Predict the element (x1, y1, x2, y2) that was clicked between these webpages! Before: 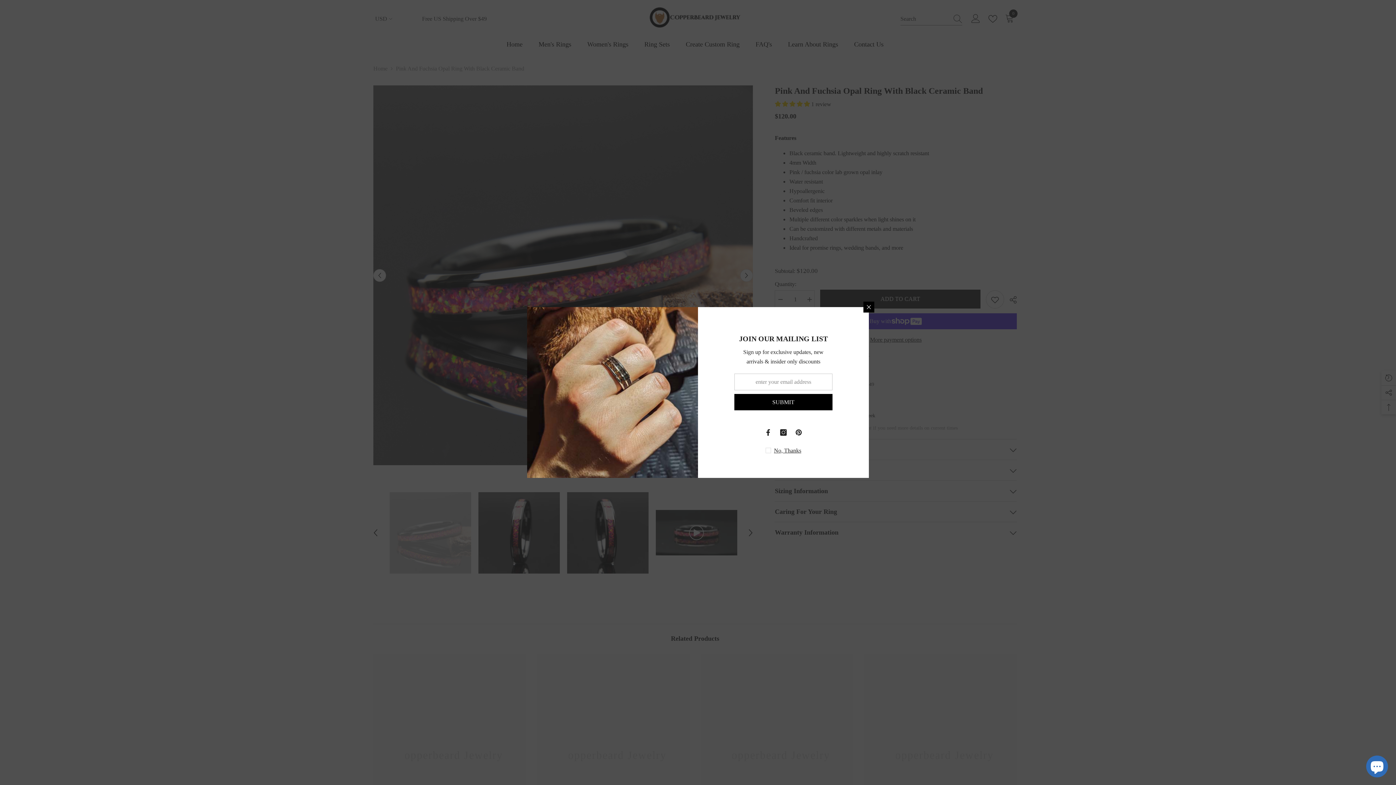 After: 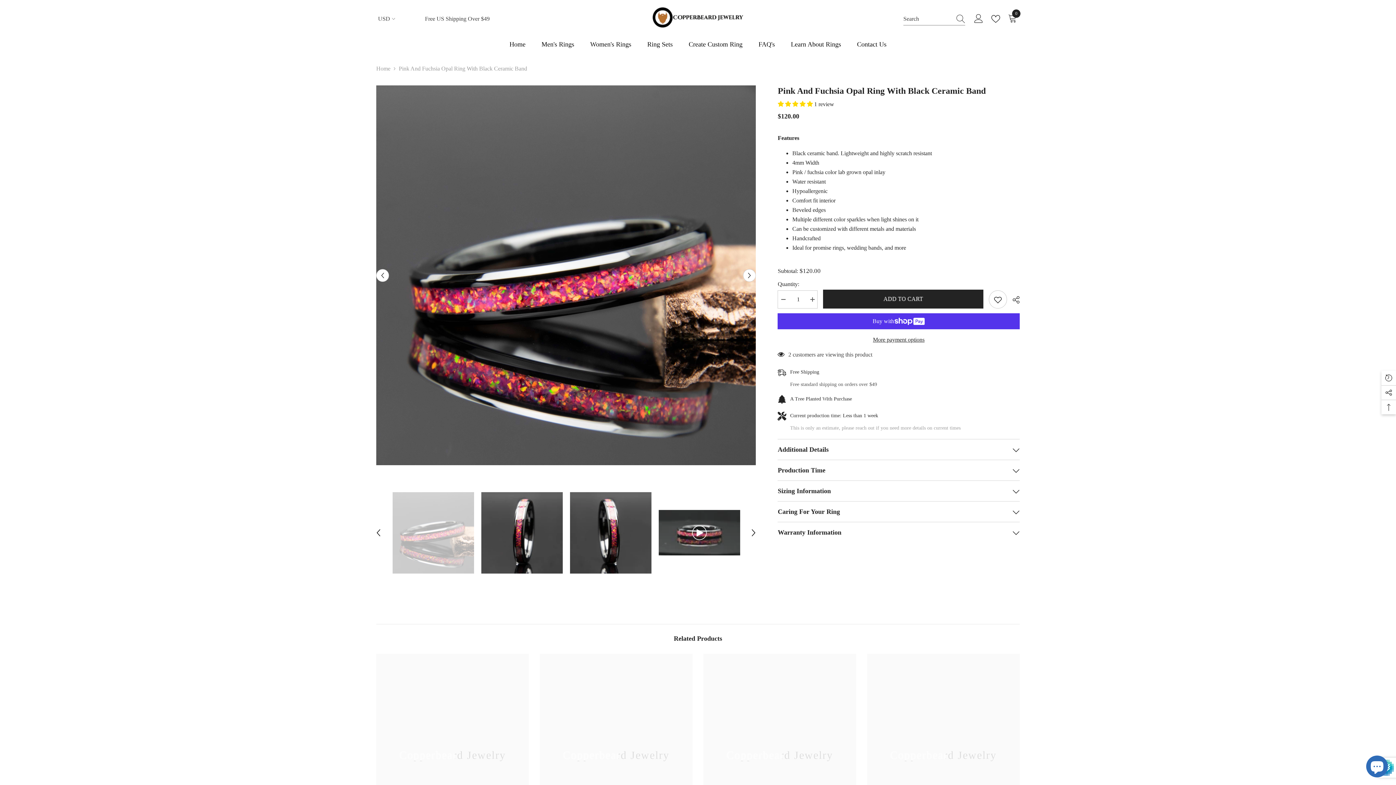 Action: label: SUBMIT bbox: (649, 394, 747, 410)